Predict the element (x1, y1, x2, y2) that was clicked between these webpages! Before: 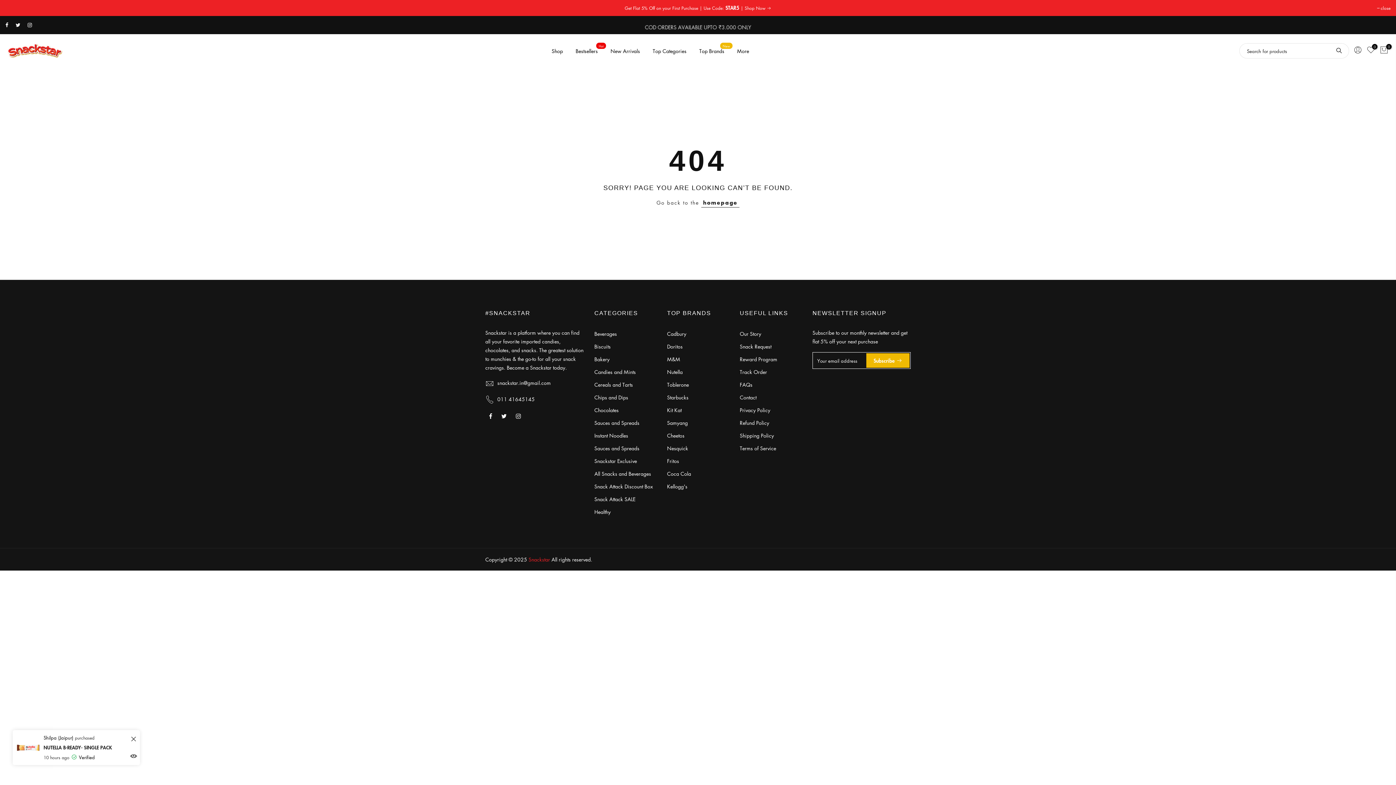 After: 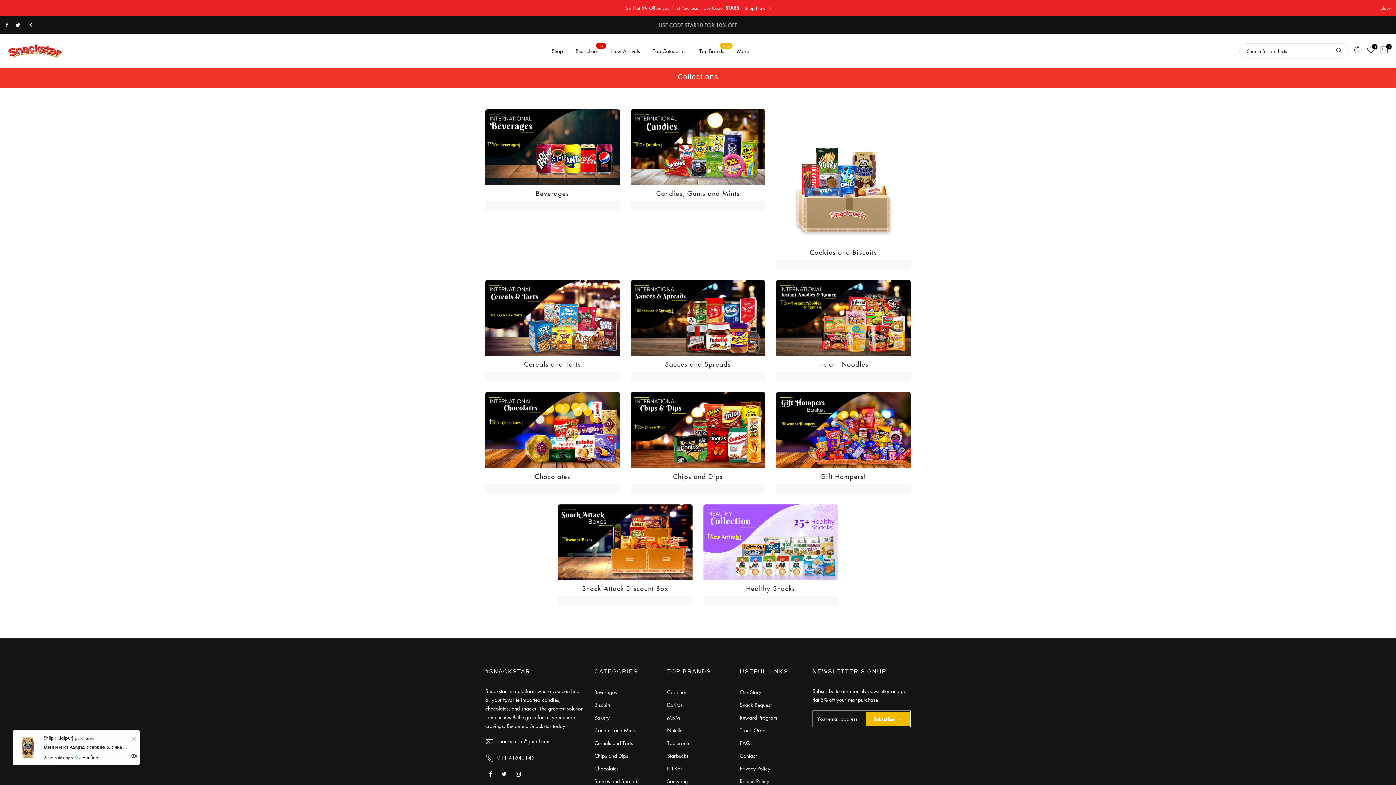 Action: bbox: (646, 34, 693, 67) label: Top Categories